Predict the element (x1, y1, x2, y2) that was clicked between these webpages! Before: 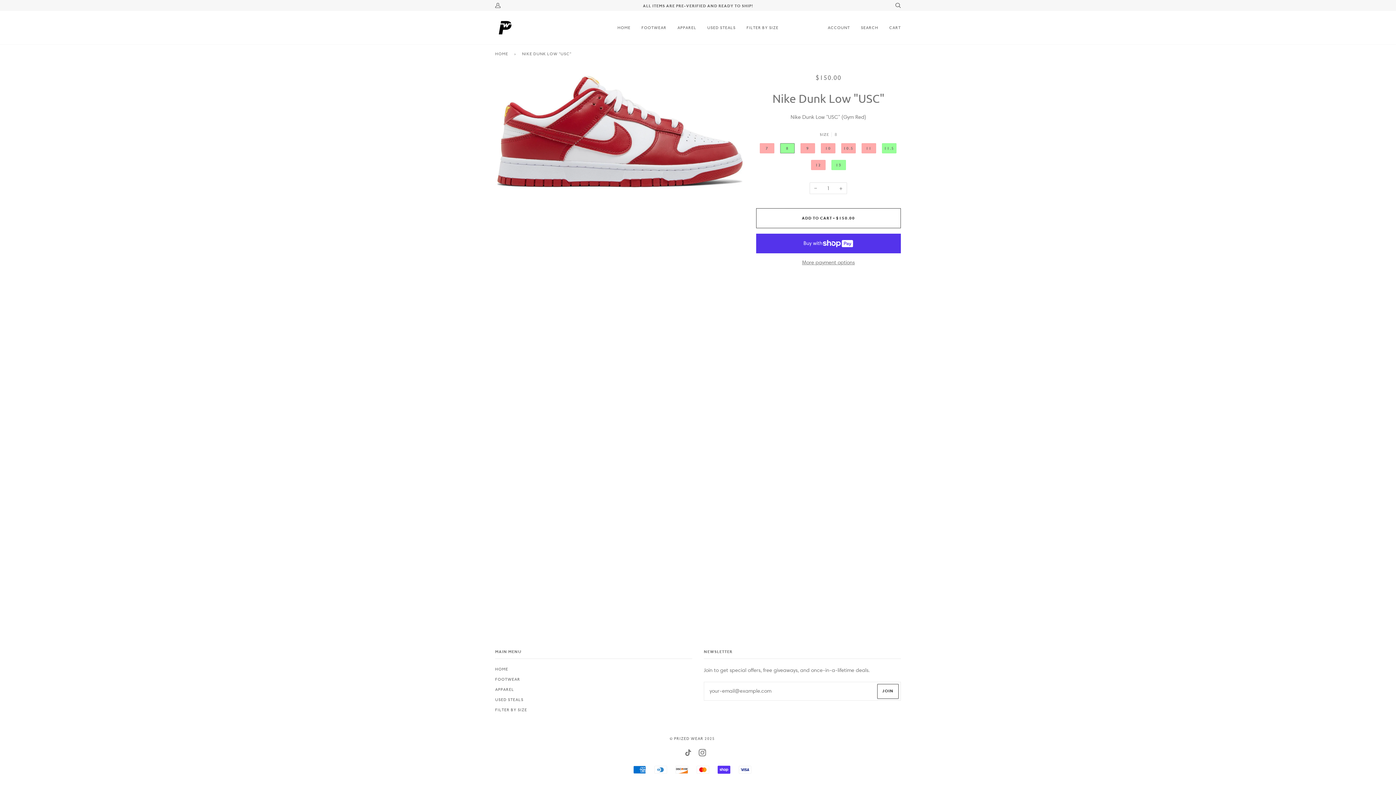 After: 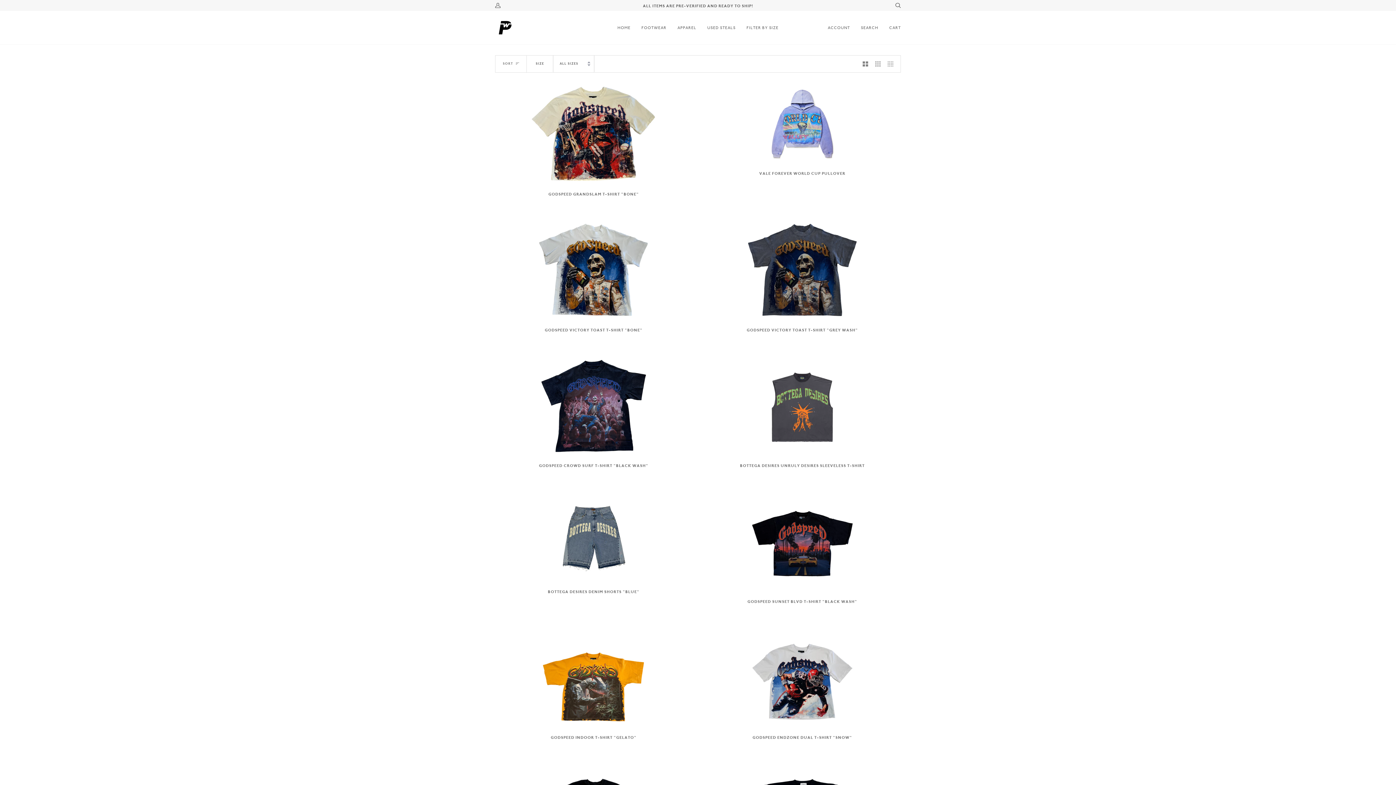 Action: label: APPAREL bbox: (672, 10, 702, 44)